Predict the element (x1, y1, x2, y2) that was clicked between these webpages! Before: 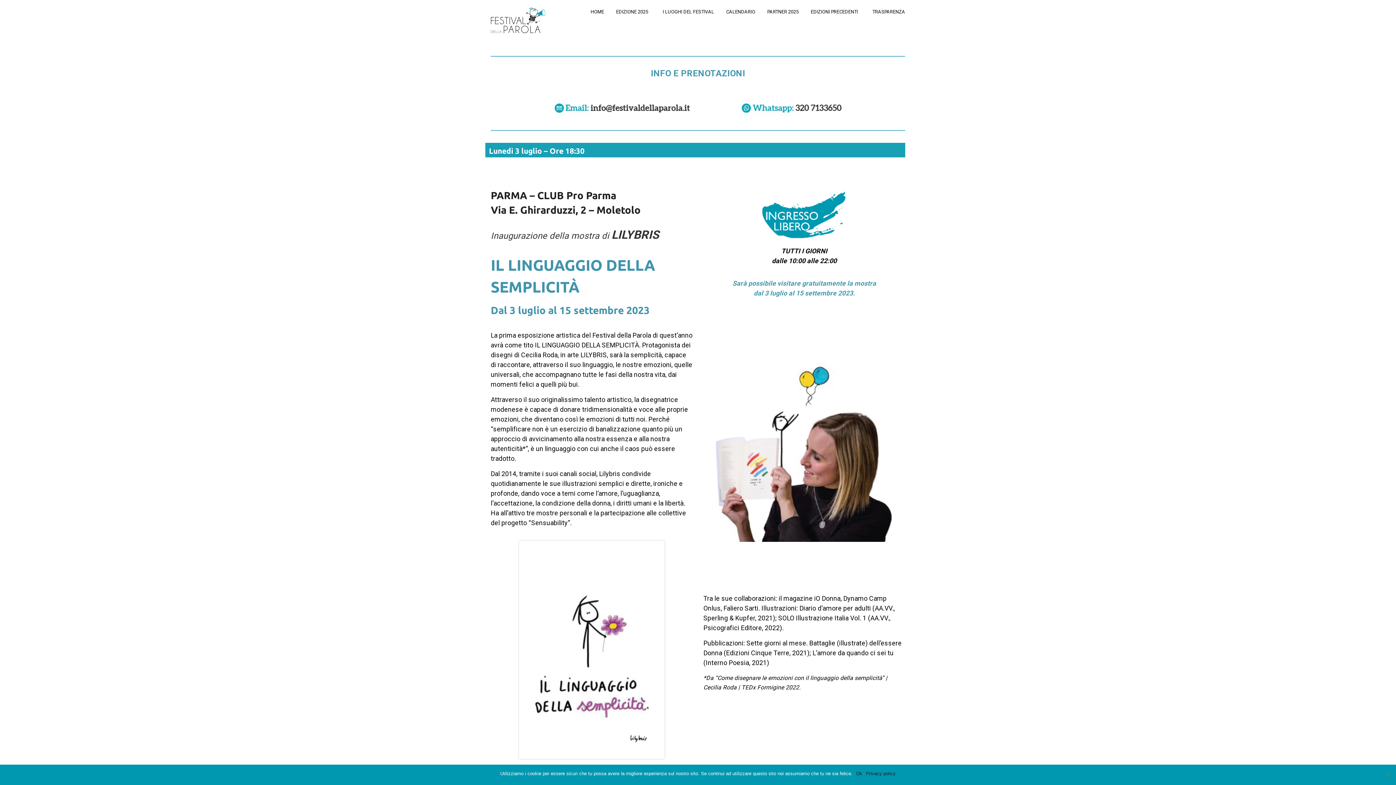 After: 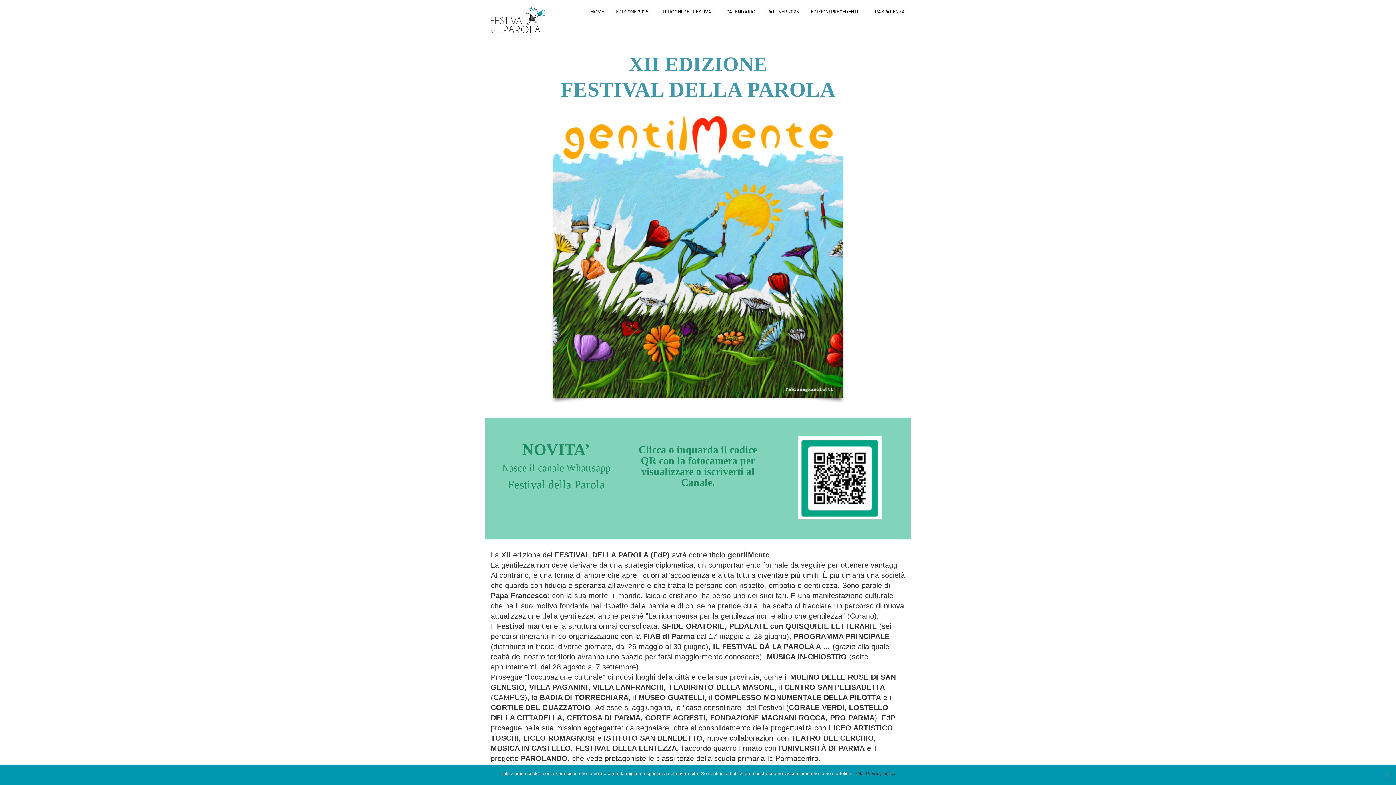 Action: bbox: (490, 16, 545, 22)